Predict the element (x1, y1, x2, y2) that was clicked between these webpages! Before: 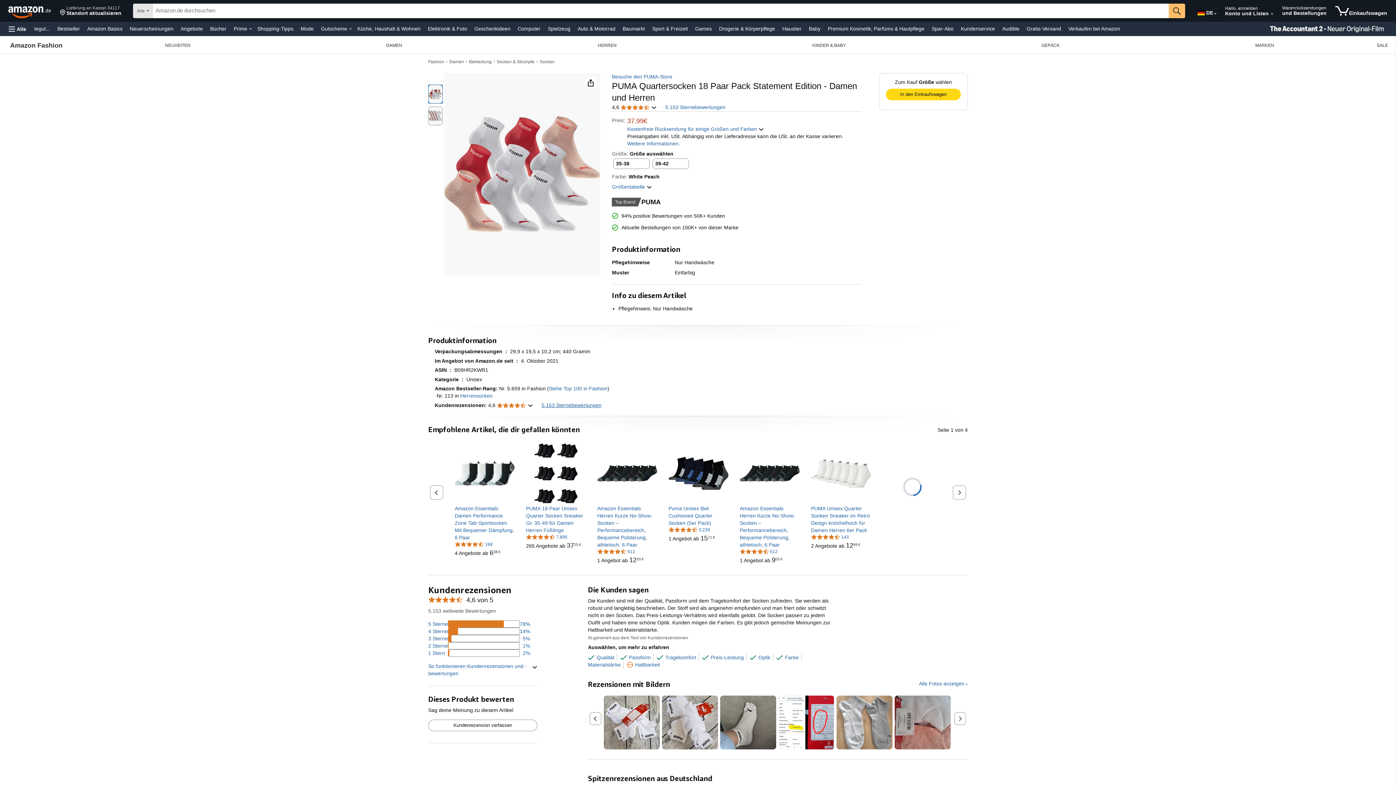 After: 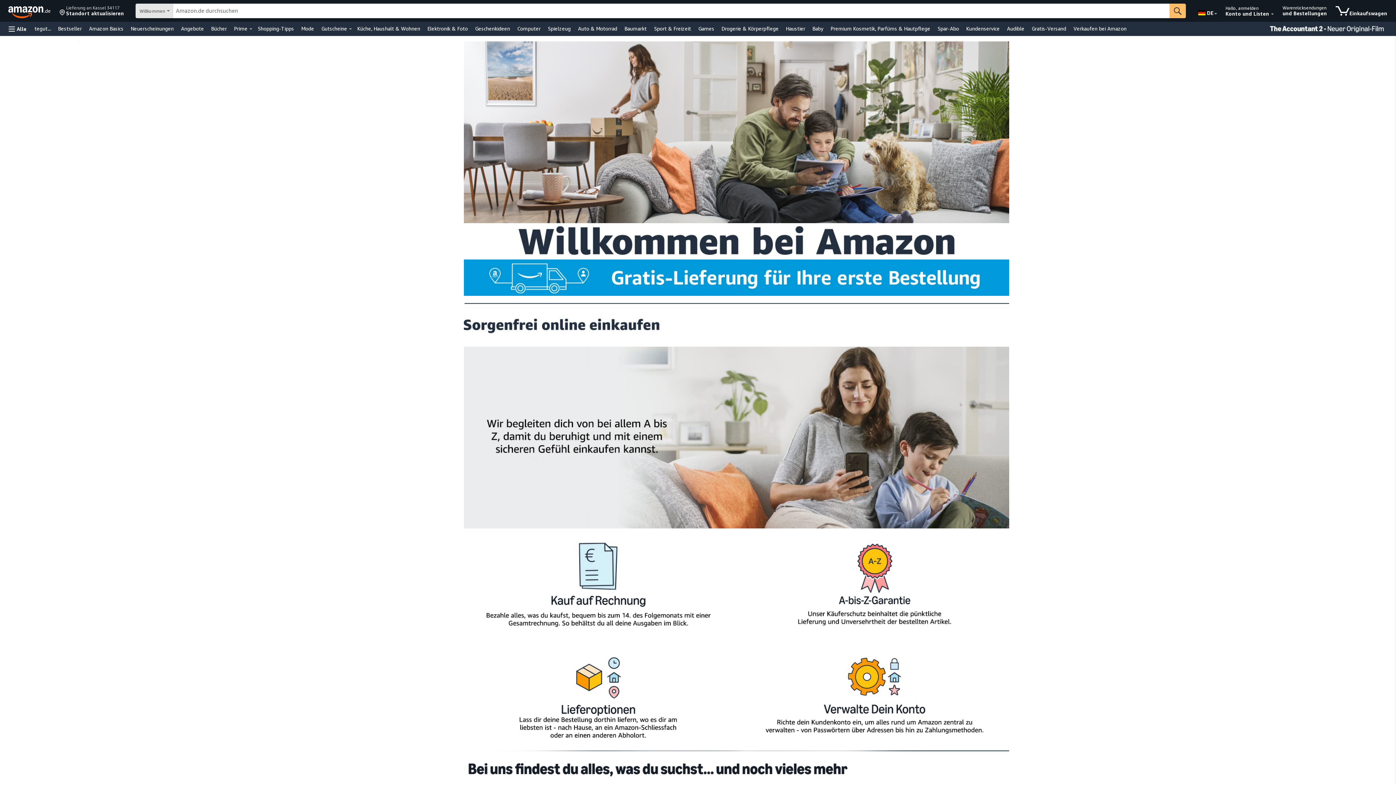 Action: bbox: (255, 23, 295, 33) label: Shopping-Tipps